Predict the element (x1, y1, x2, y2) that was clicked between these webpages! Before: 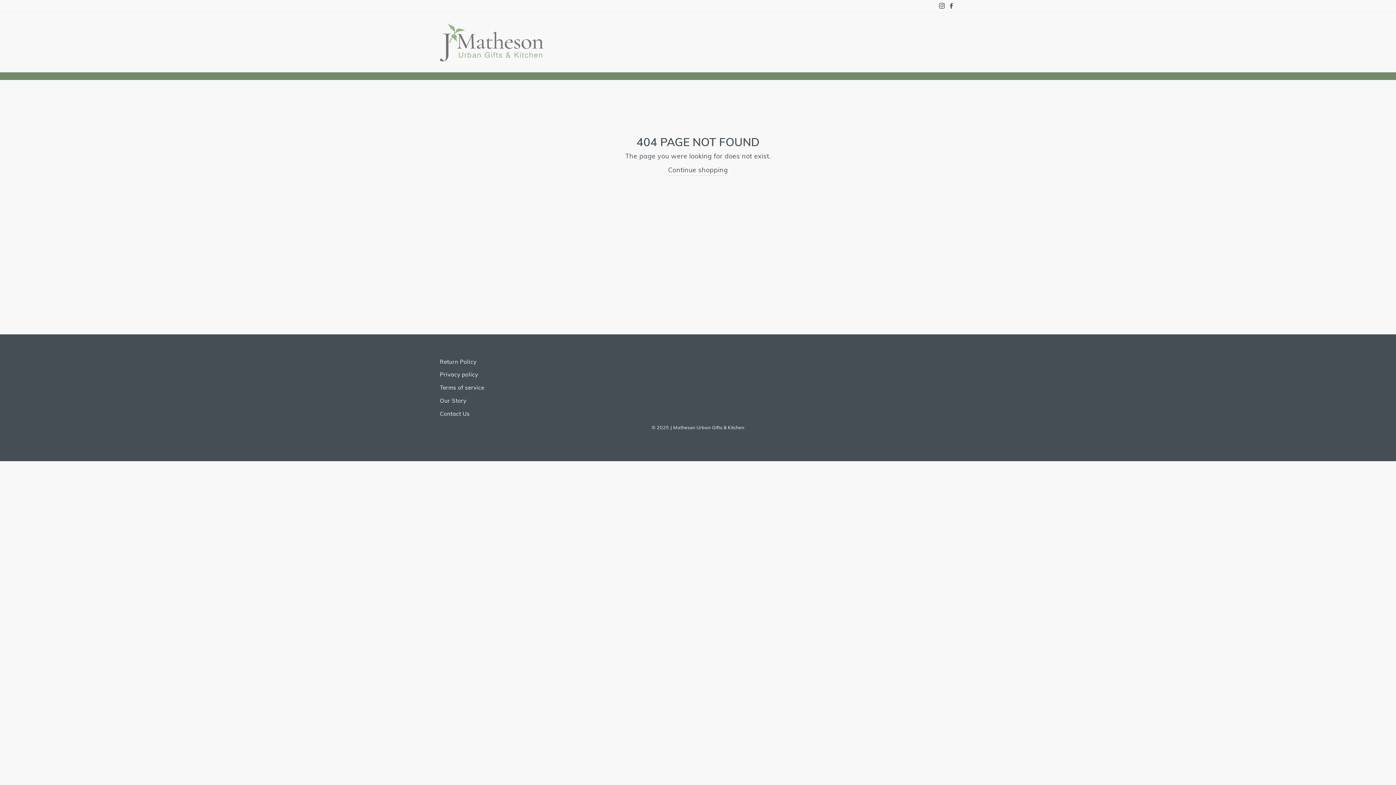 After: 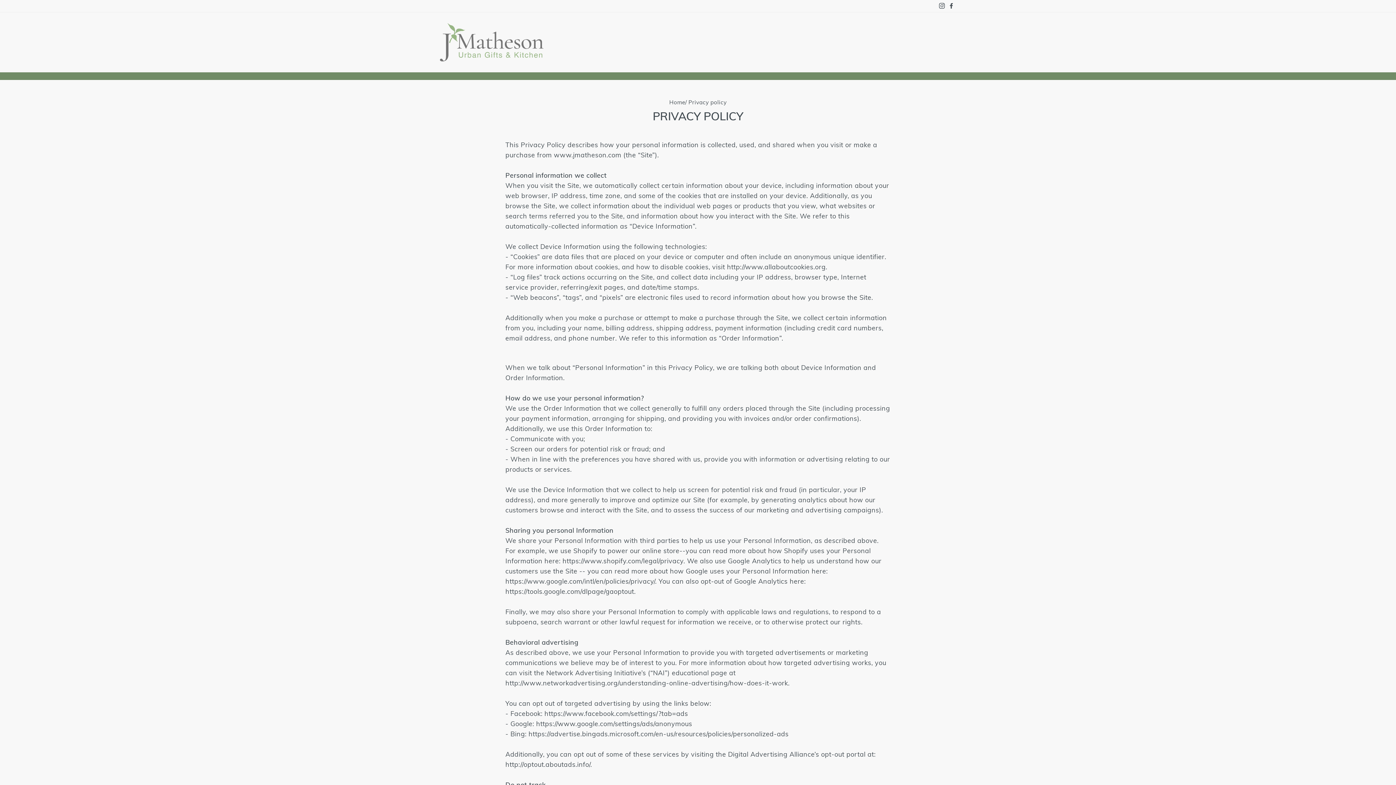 Action: bbox: (440, 369, 478, 380) label: Privacy policy